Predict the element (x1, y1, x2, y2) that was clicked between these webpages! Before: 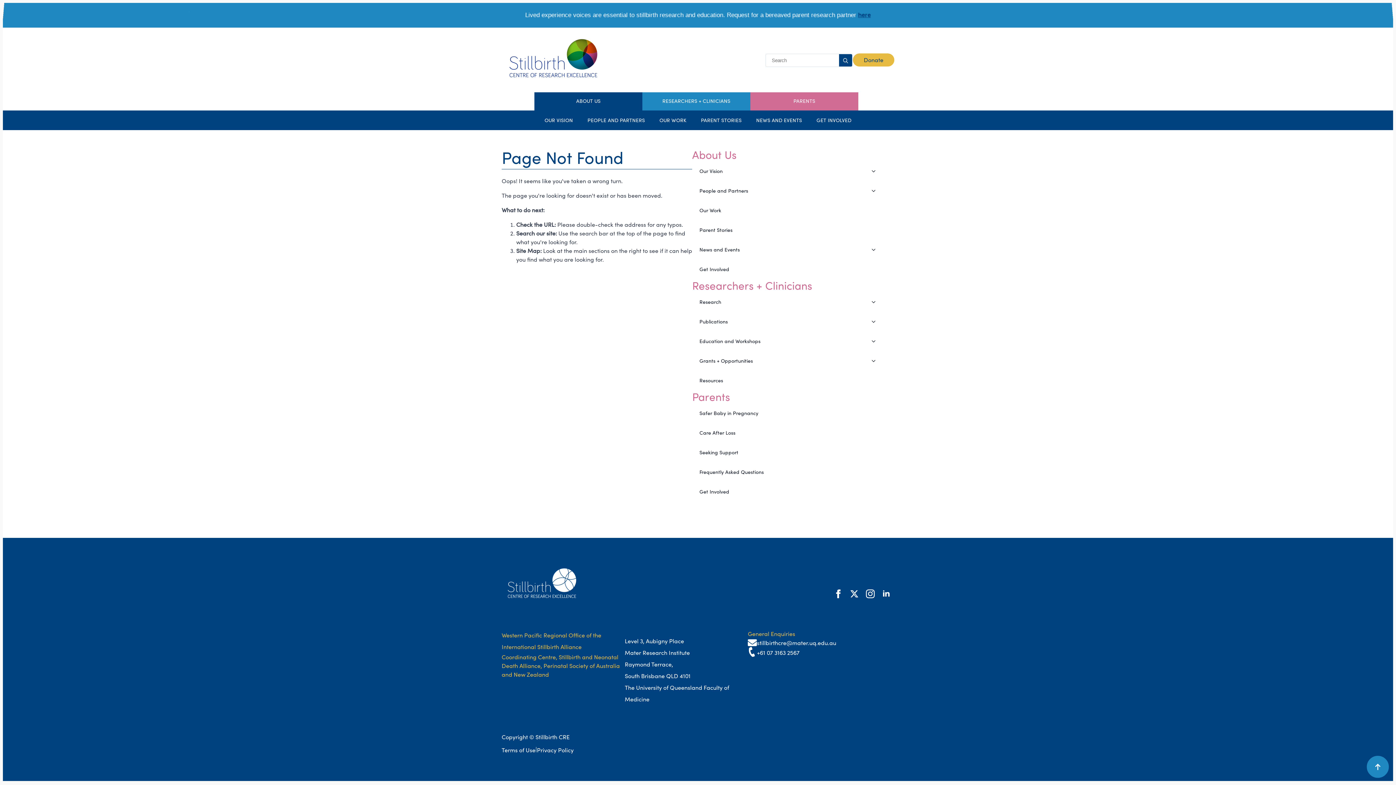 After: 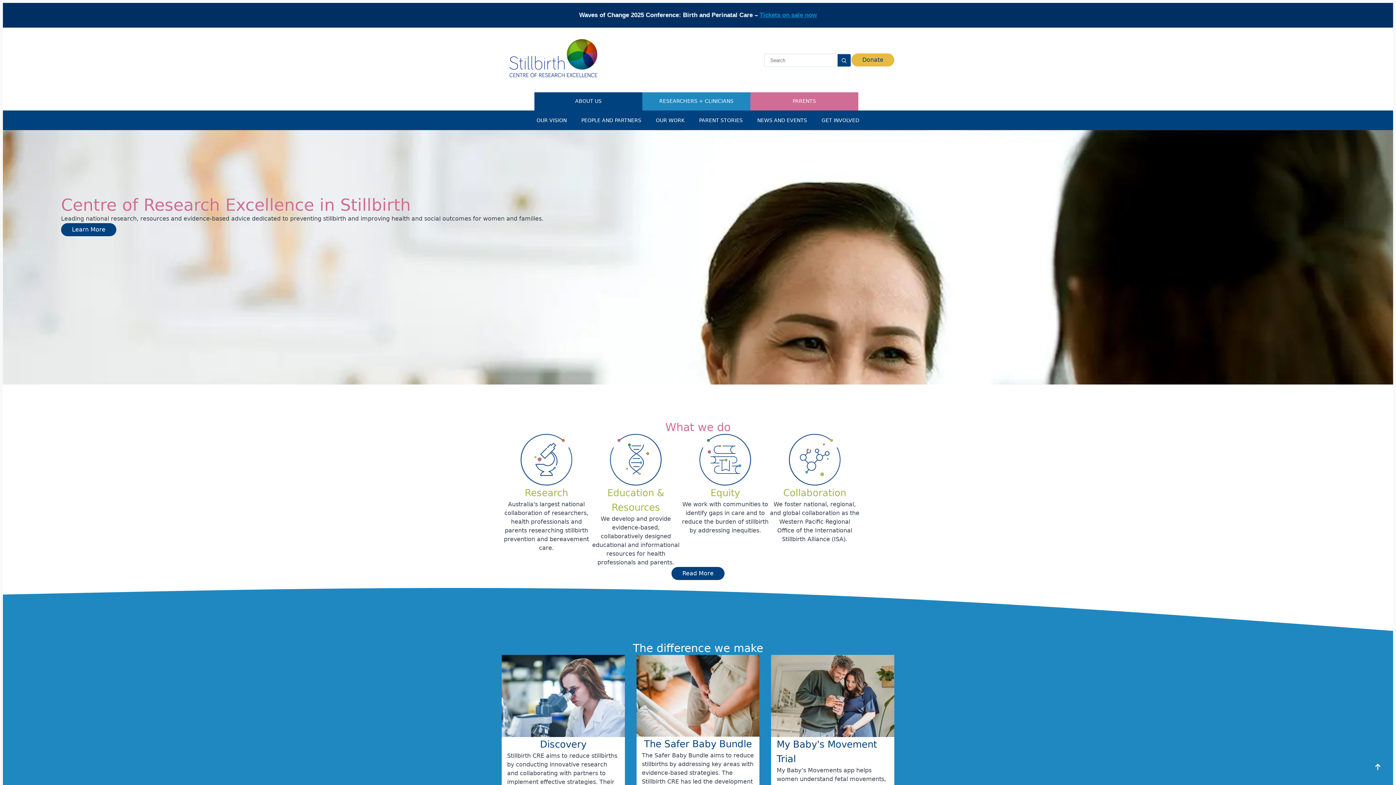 Action: bbox: (501, 34, 605, 85)